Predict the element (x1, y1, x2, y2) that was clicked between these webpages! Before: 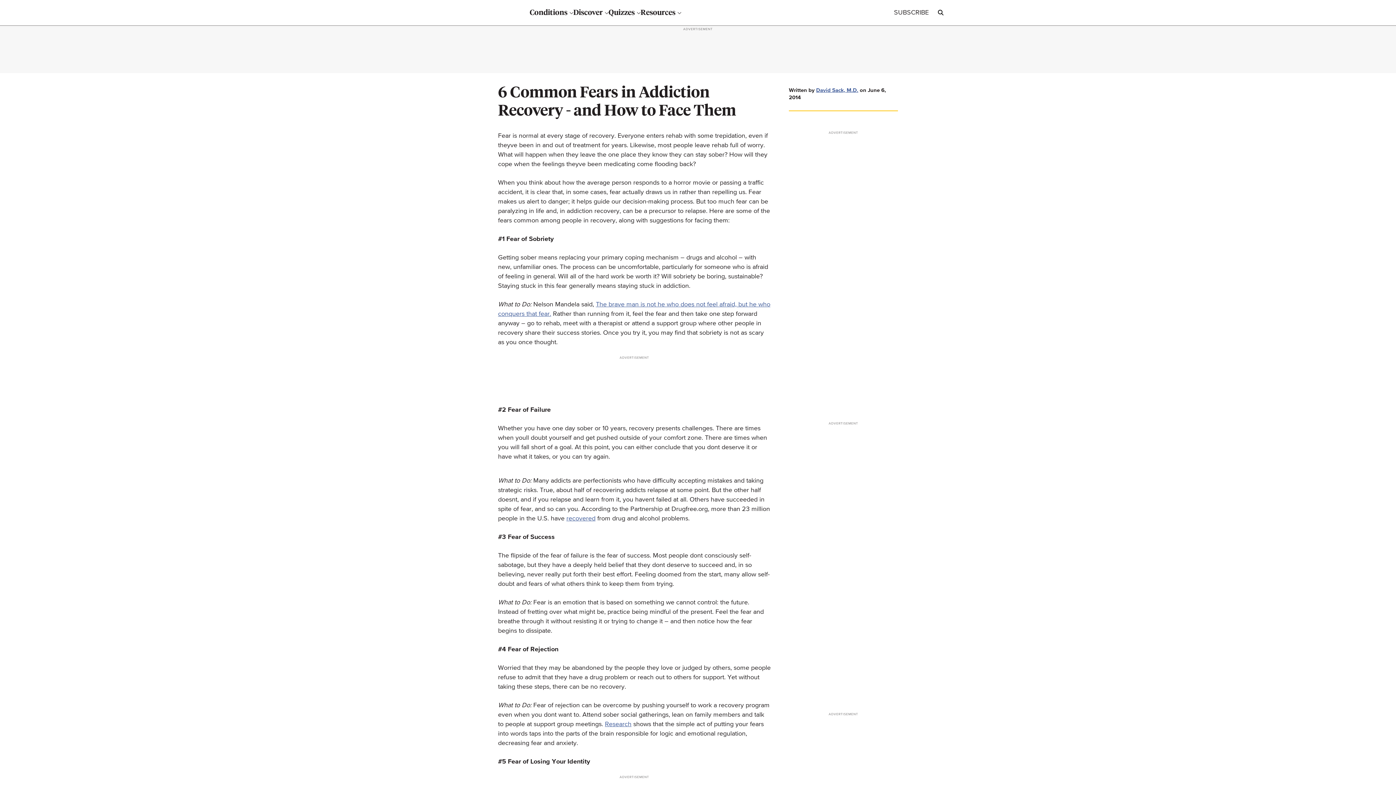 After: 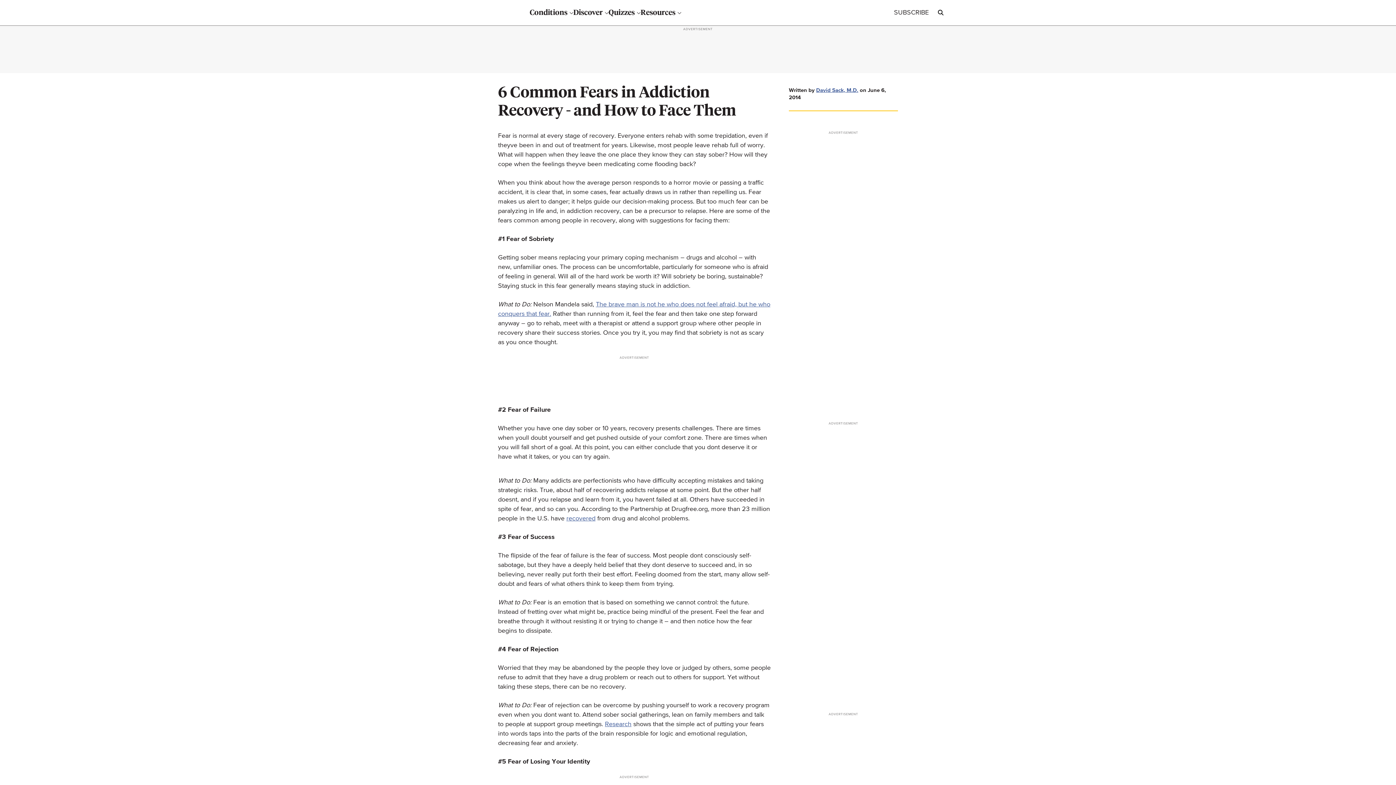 Action: bbox: (498, 131, 498, 385)